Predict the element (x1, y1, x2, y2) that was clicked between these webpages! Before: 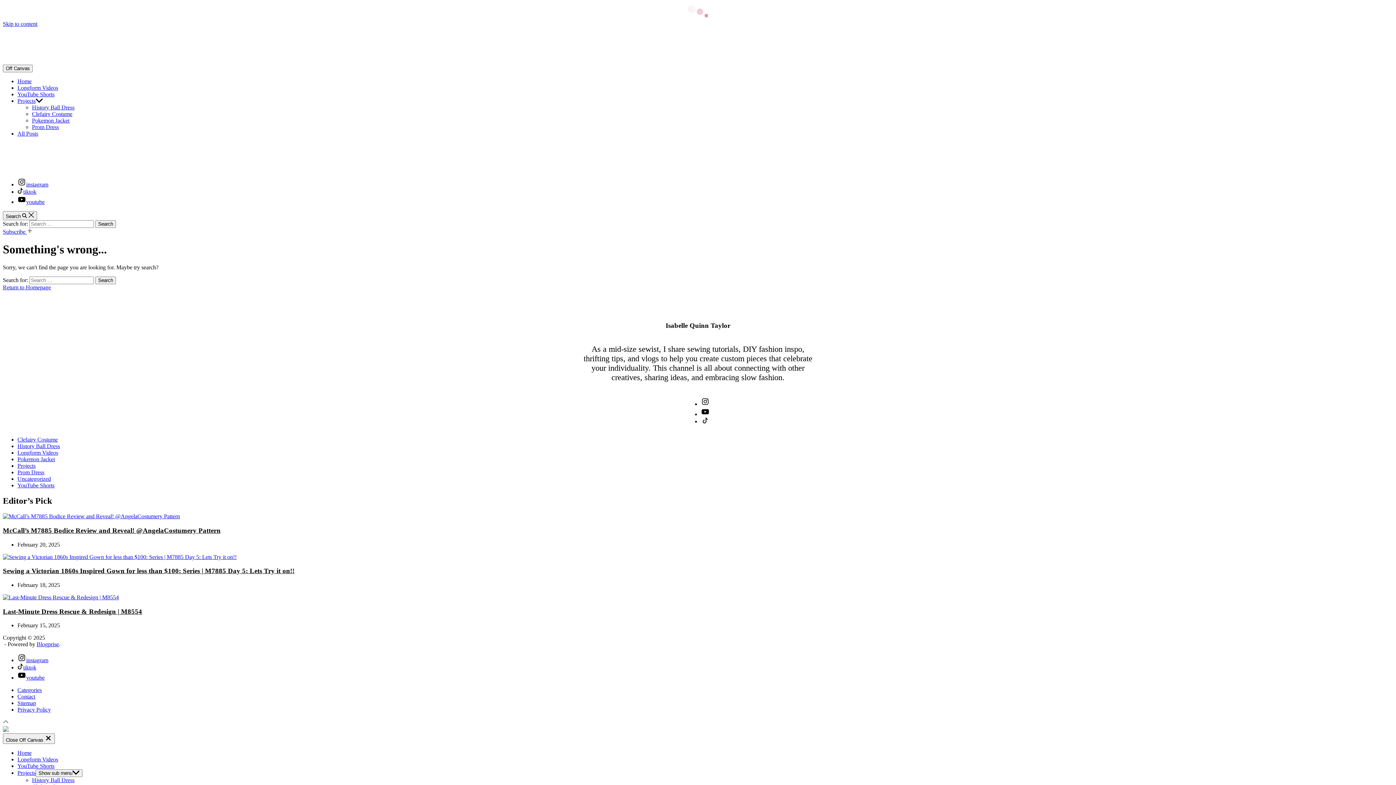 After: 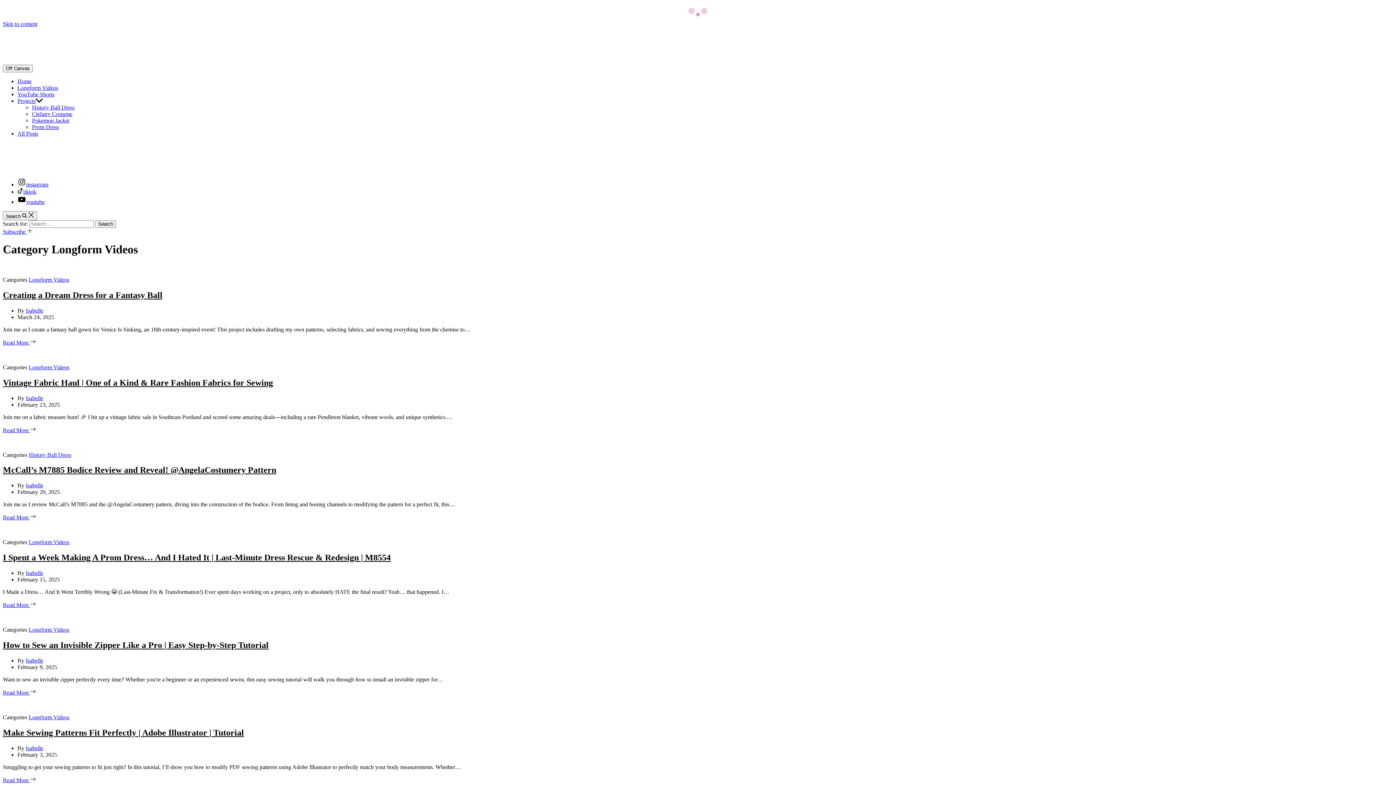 Action: bbox: (17, 449, 58, 456) label: Longform Videos